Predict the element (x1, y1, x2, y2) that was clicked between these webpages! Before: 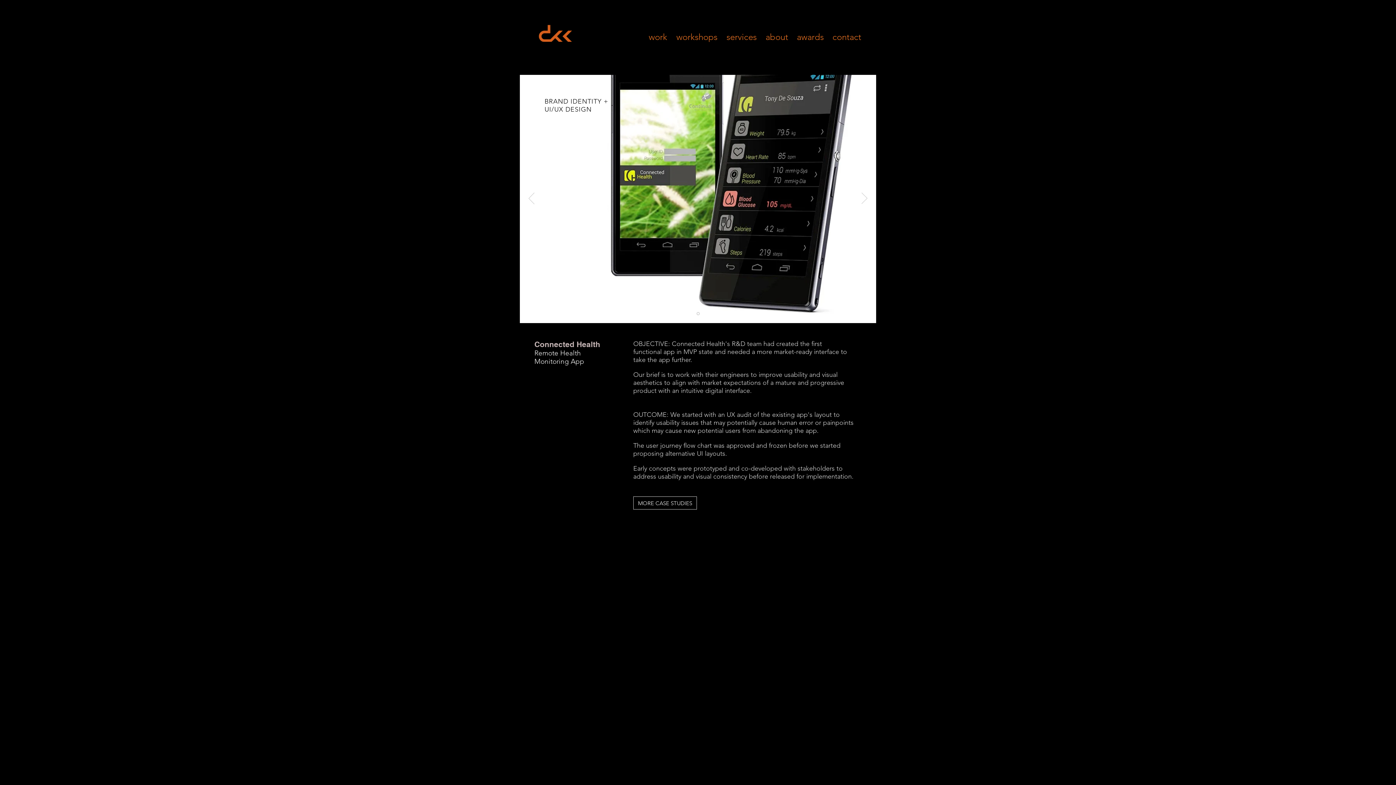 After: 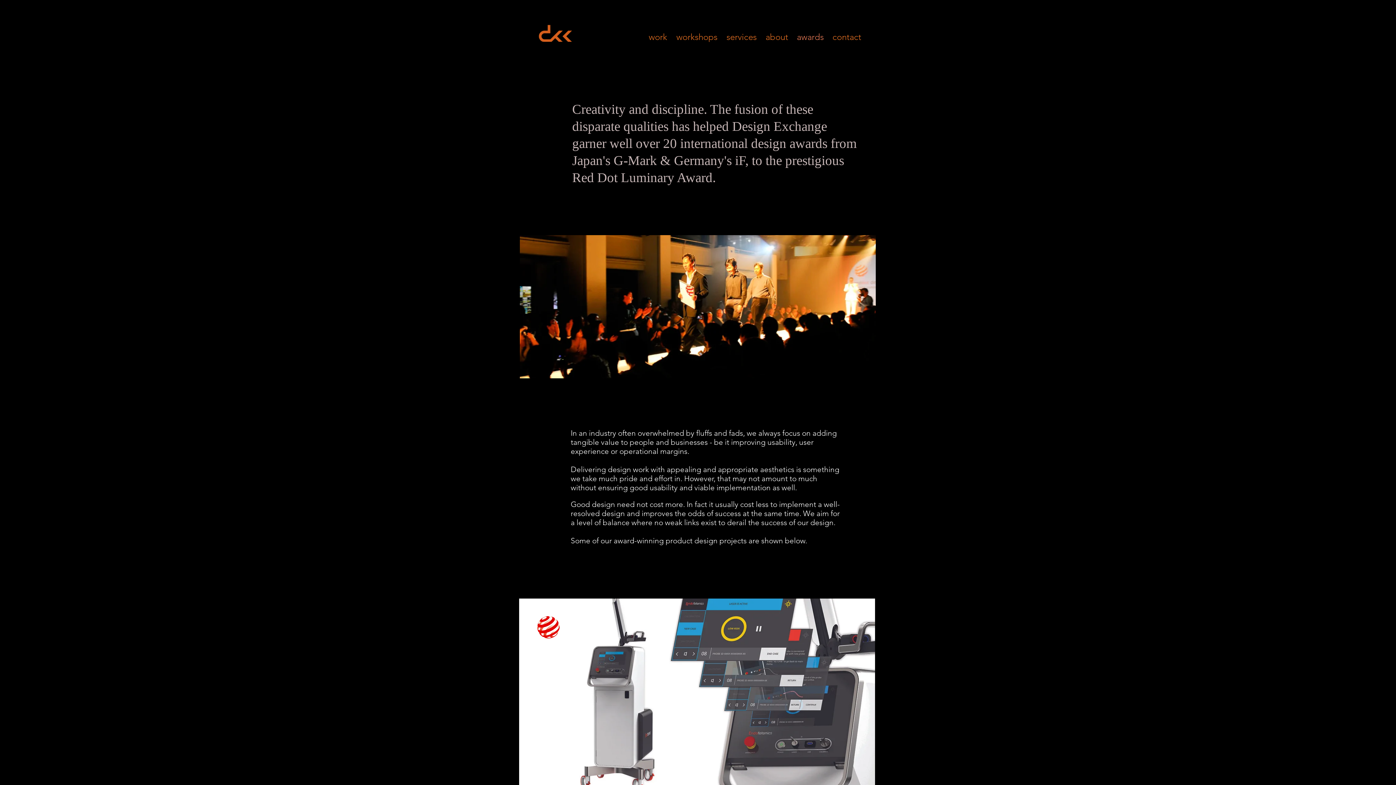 Action: label: awards bbox: (792, 26, 828, 46)